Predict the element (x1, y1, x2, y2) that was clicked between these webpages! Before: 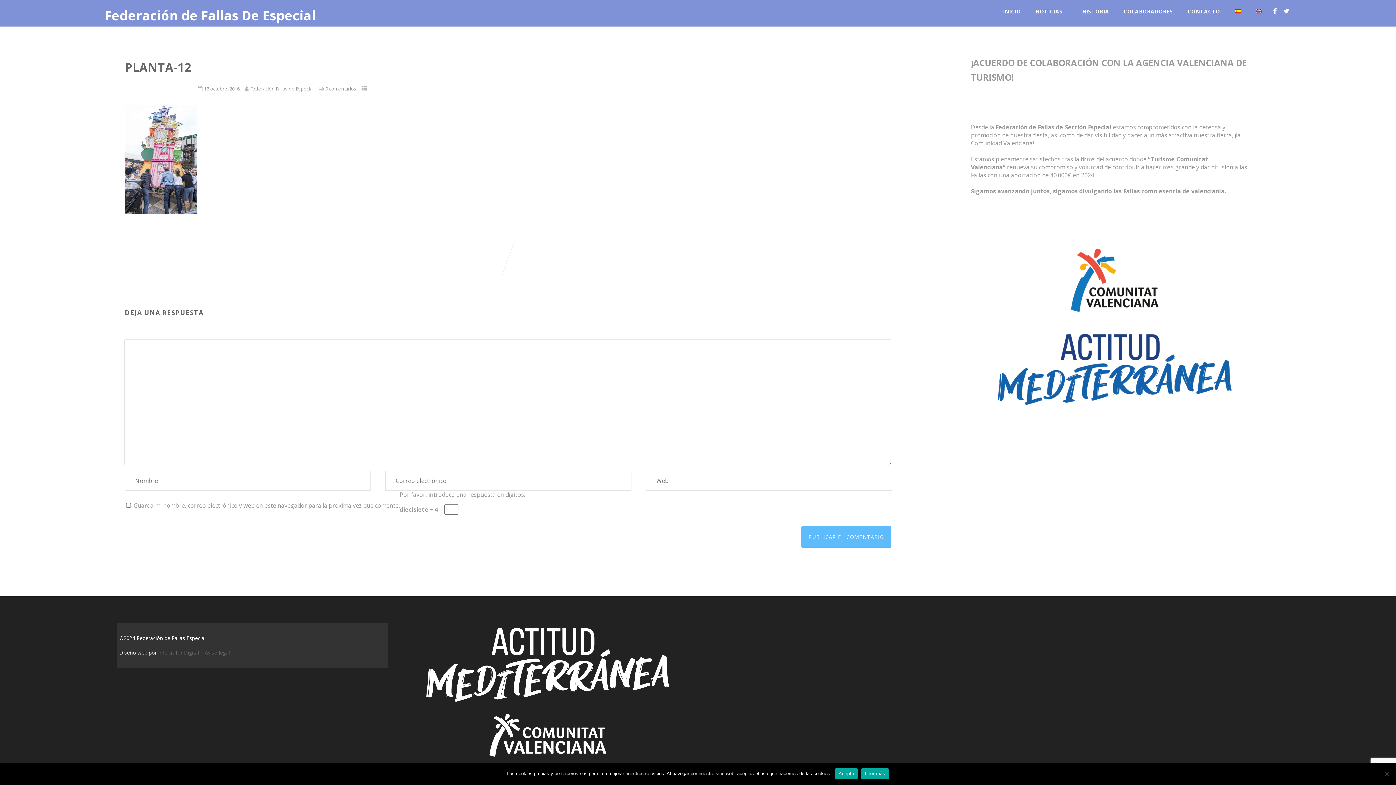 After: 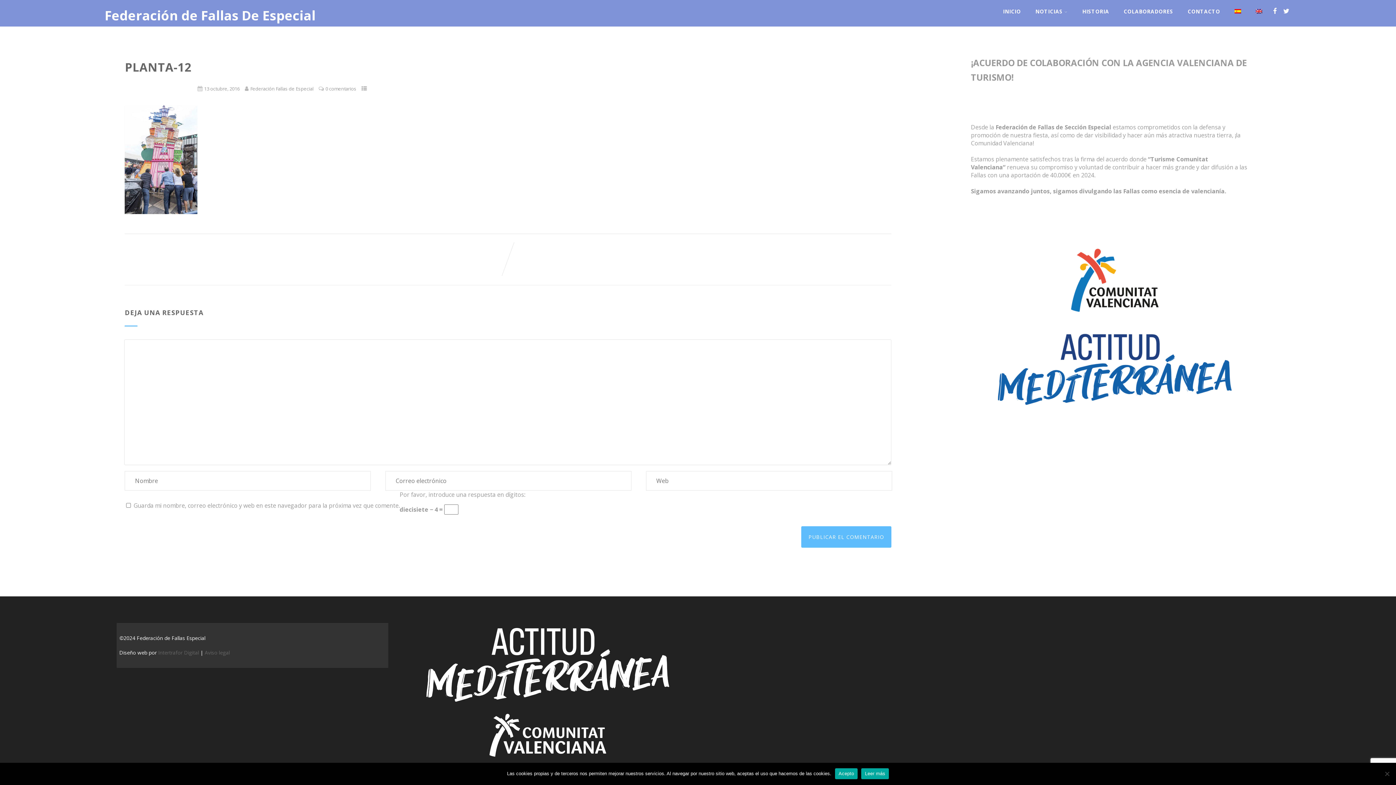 Action: bbox: (158, 649, 200, 656) label: Intertrafor Digital 